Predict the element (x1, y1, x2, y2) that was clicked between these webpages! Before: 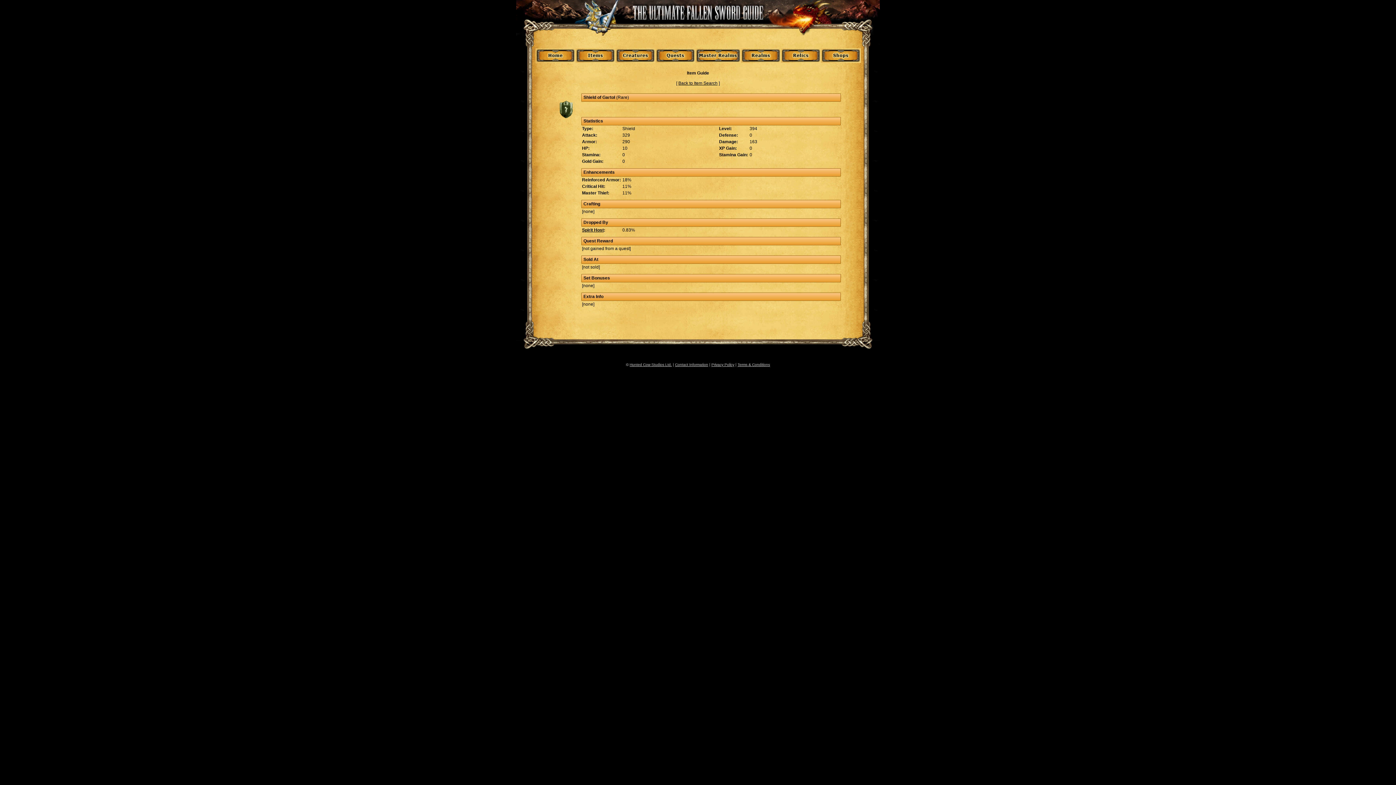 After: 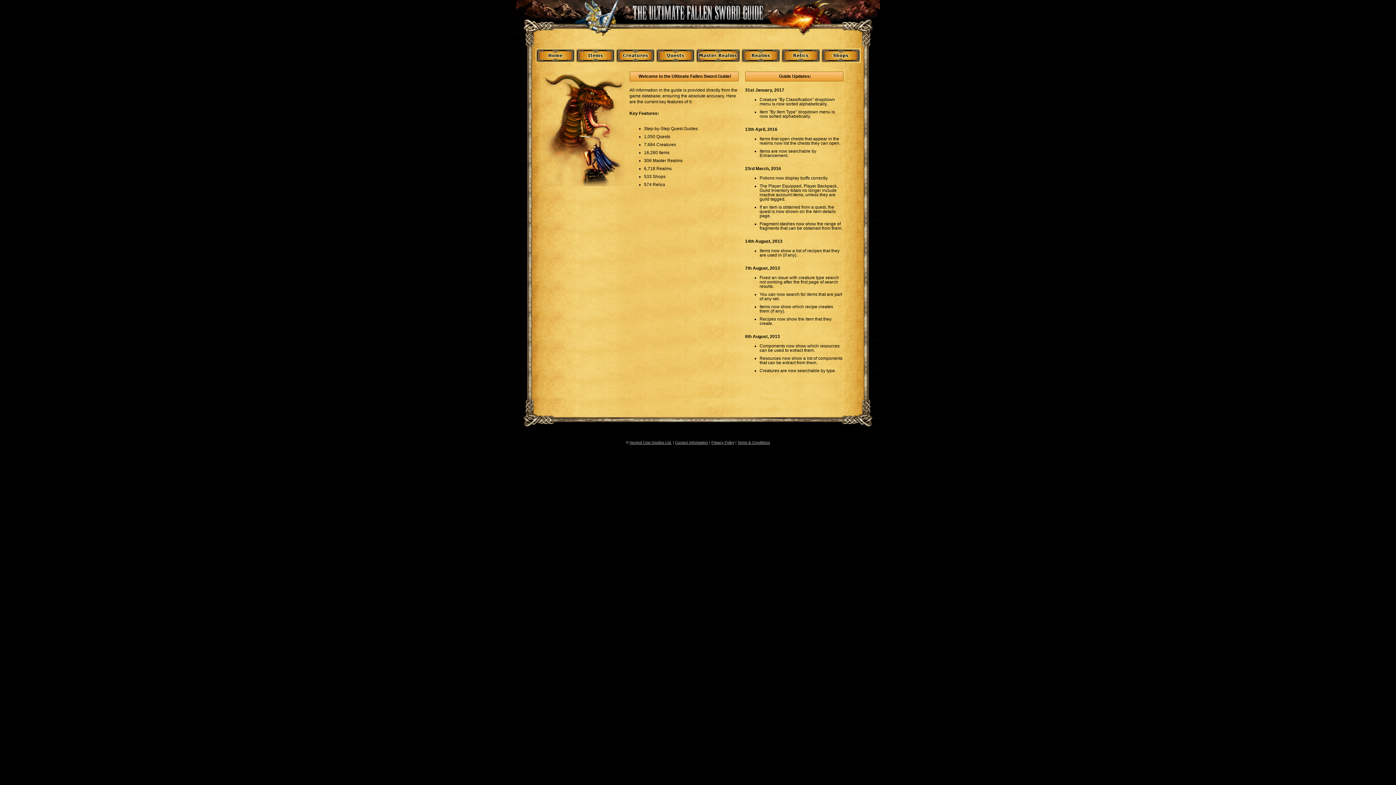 Action: bbox: (535, 58, 575, 64)